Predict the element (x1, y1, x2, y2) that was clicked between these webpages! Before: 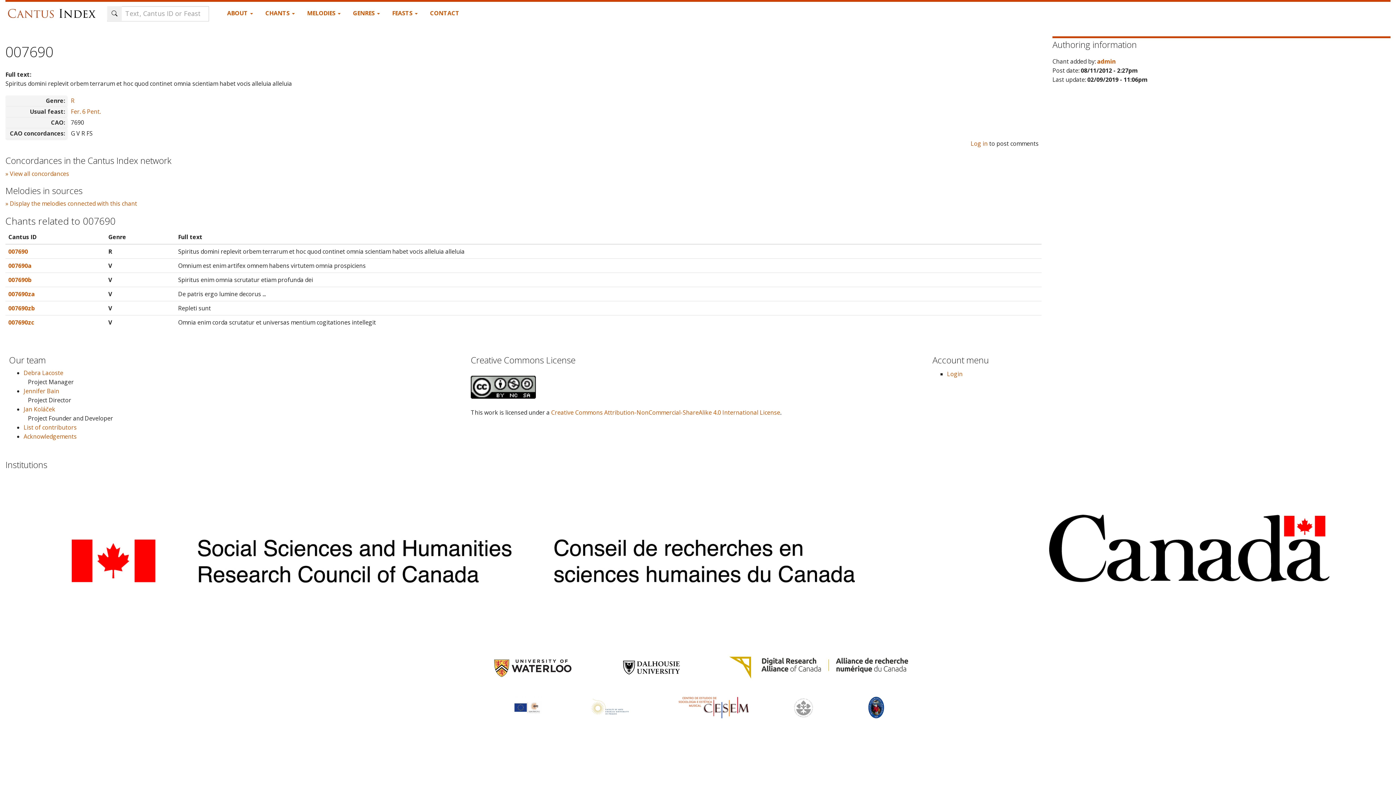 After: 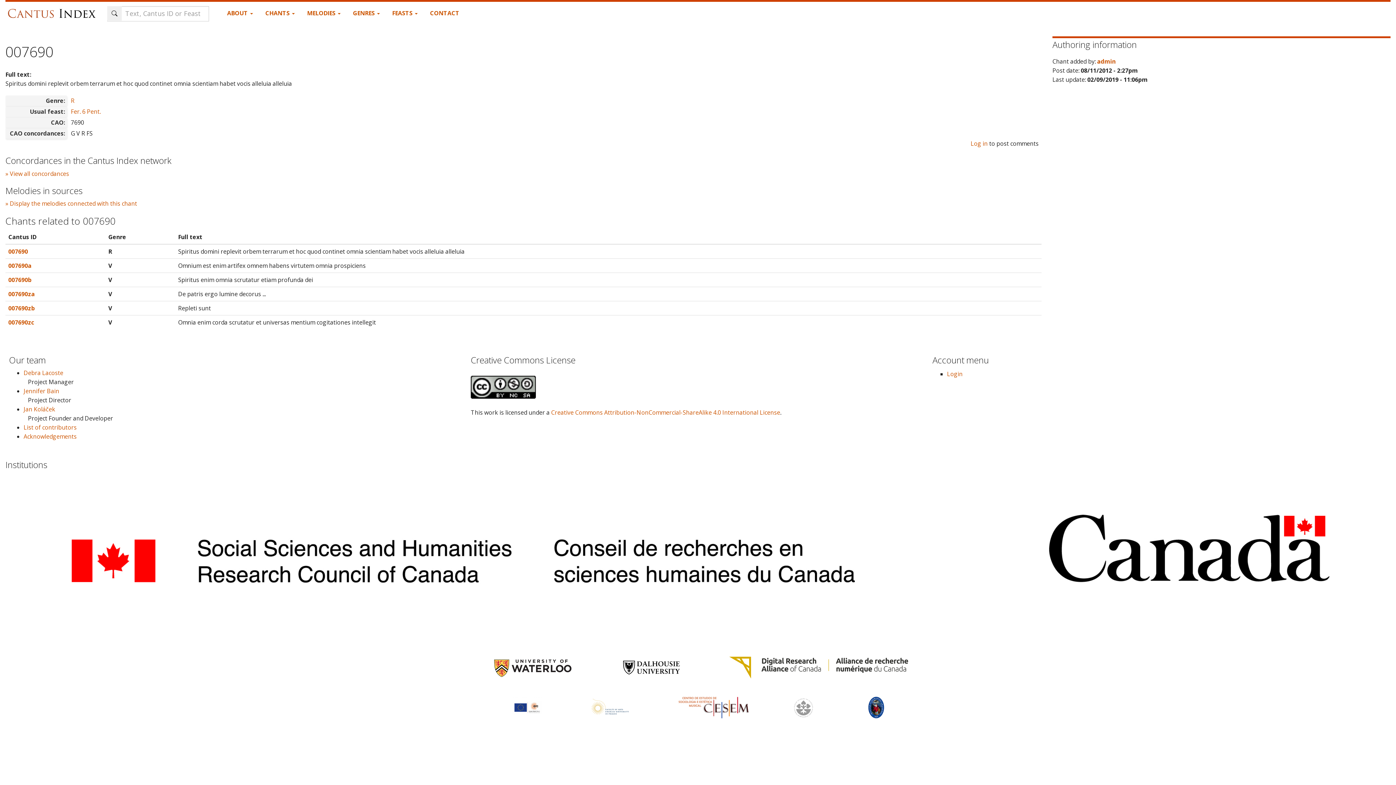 Action: bbox: (5, 559, 1390, 567)